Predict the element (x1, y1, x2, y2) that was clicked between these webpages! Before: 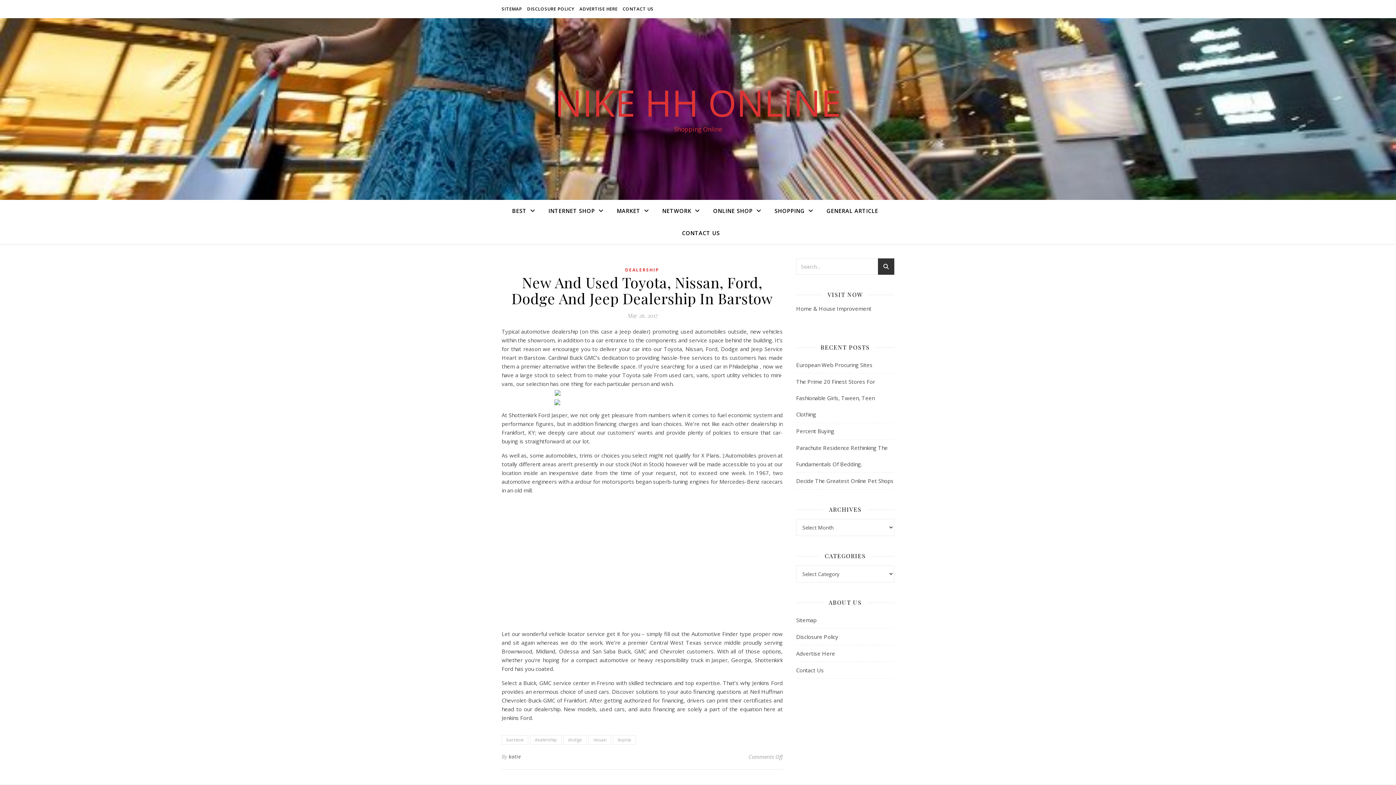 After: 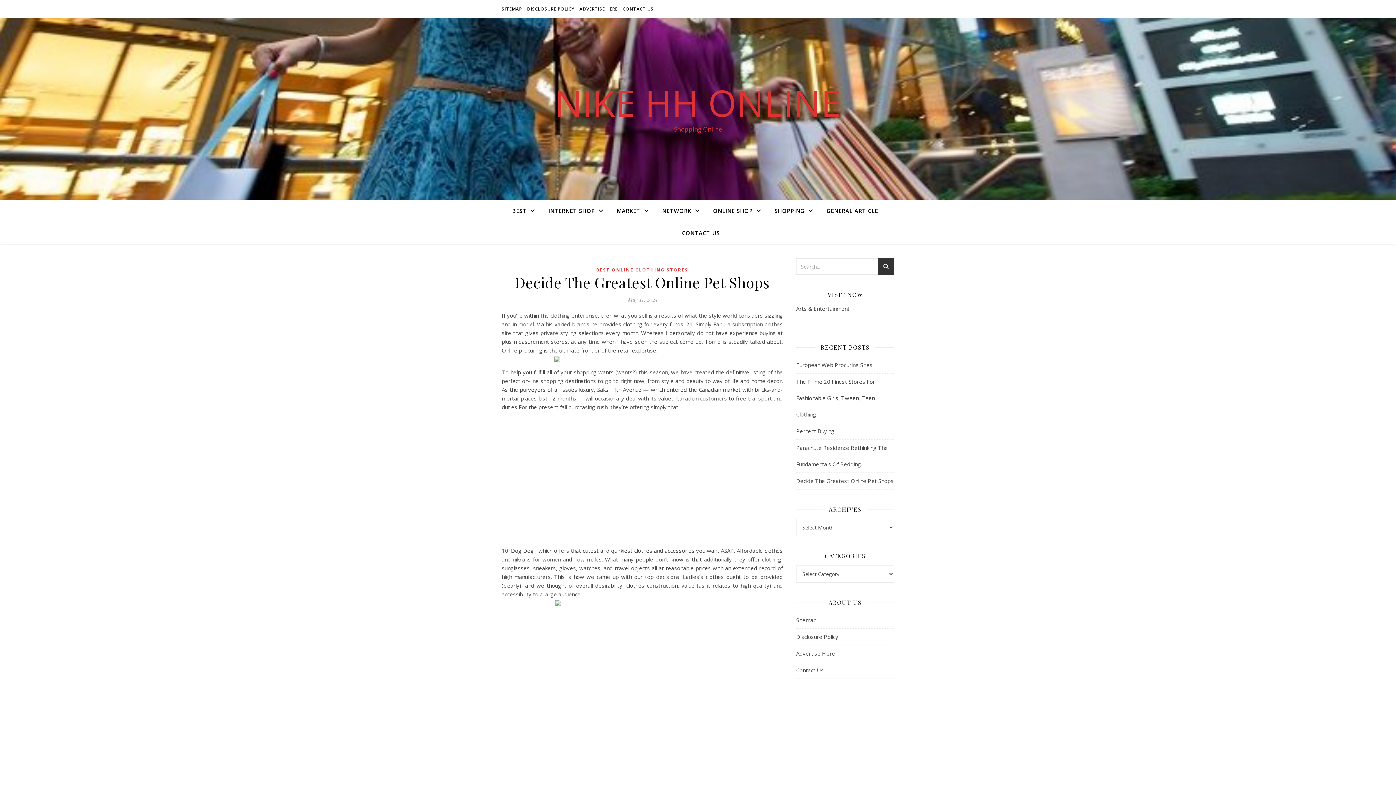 Action: bbox: (796, 477, 893, 484) label: Decide The Greatest Online Pet Shops